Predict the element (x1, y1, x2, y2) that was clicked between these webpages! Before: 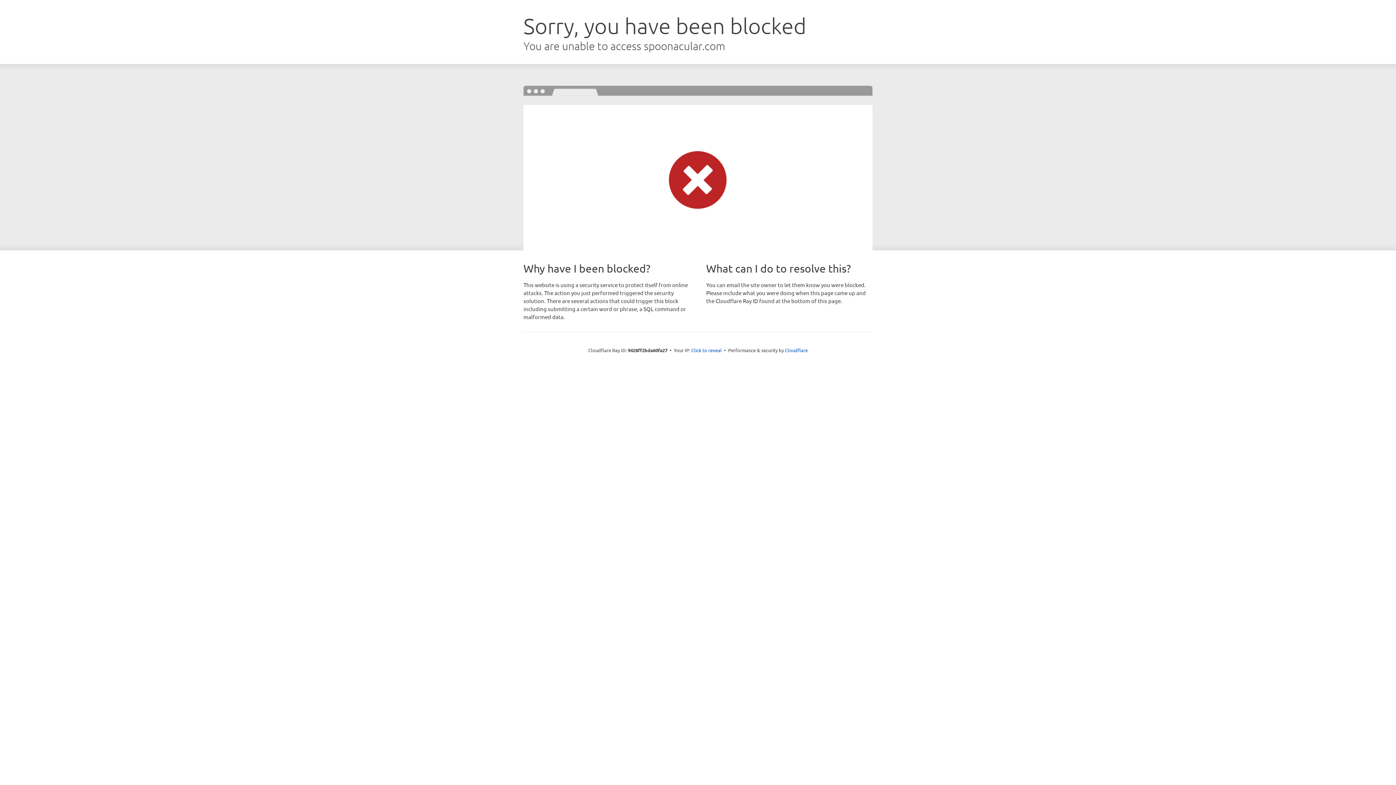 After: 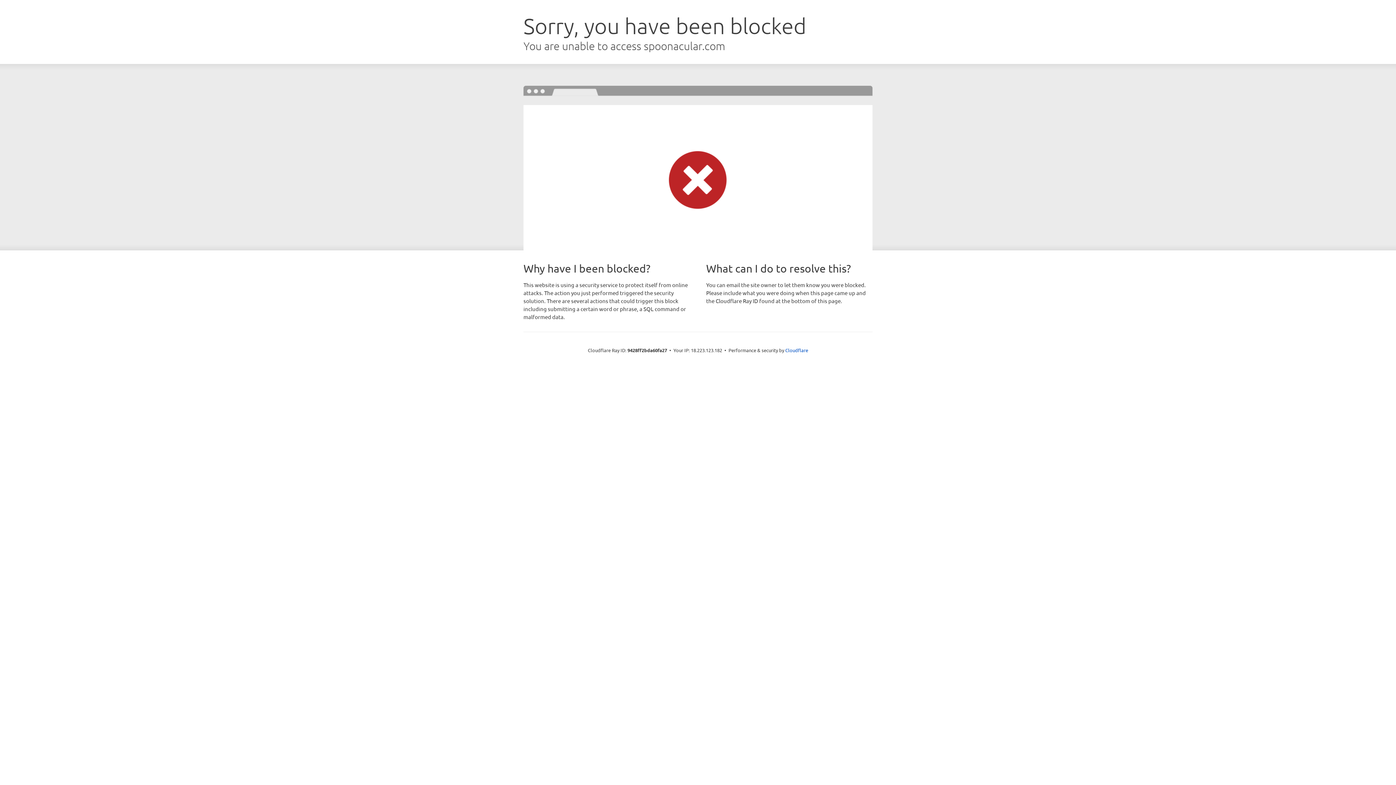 Action: label: Click to reveal bbox: (691, 346, 722, 353)